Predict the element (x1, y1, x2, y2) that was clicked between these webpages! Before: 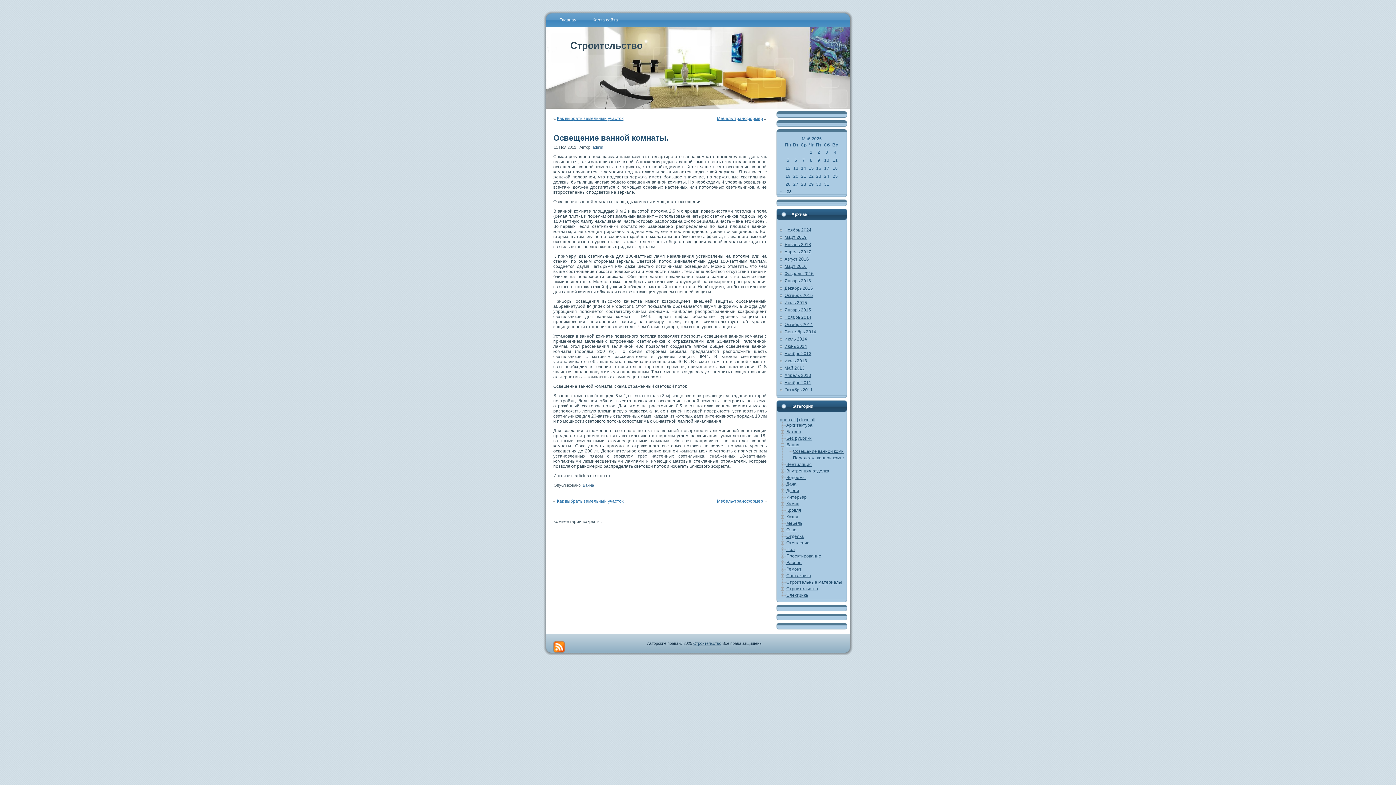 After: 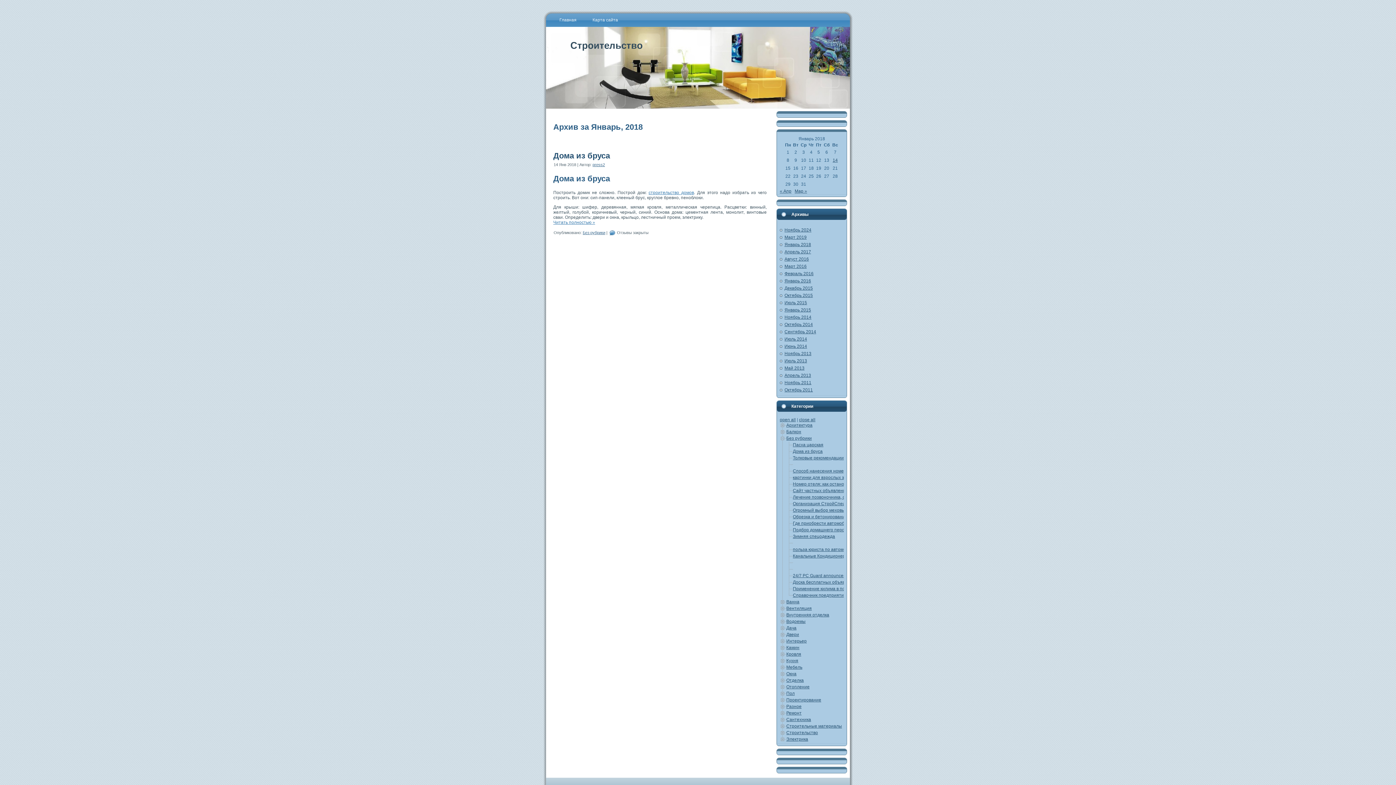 Action: label: Январь 2018 bbox: (784, 242, 811, 247)